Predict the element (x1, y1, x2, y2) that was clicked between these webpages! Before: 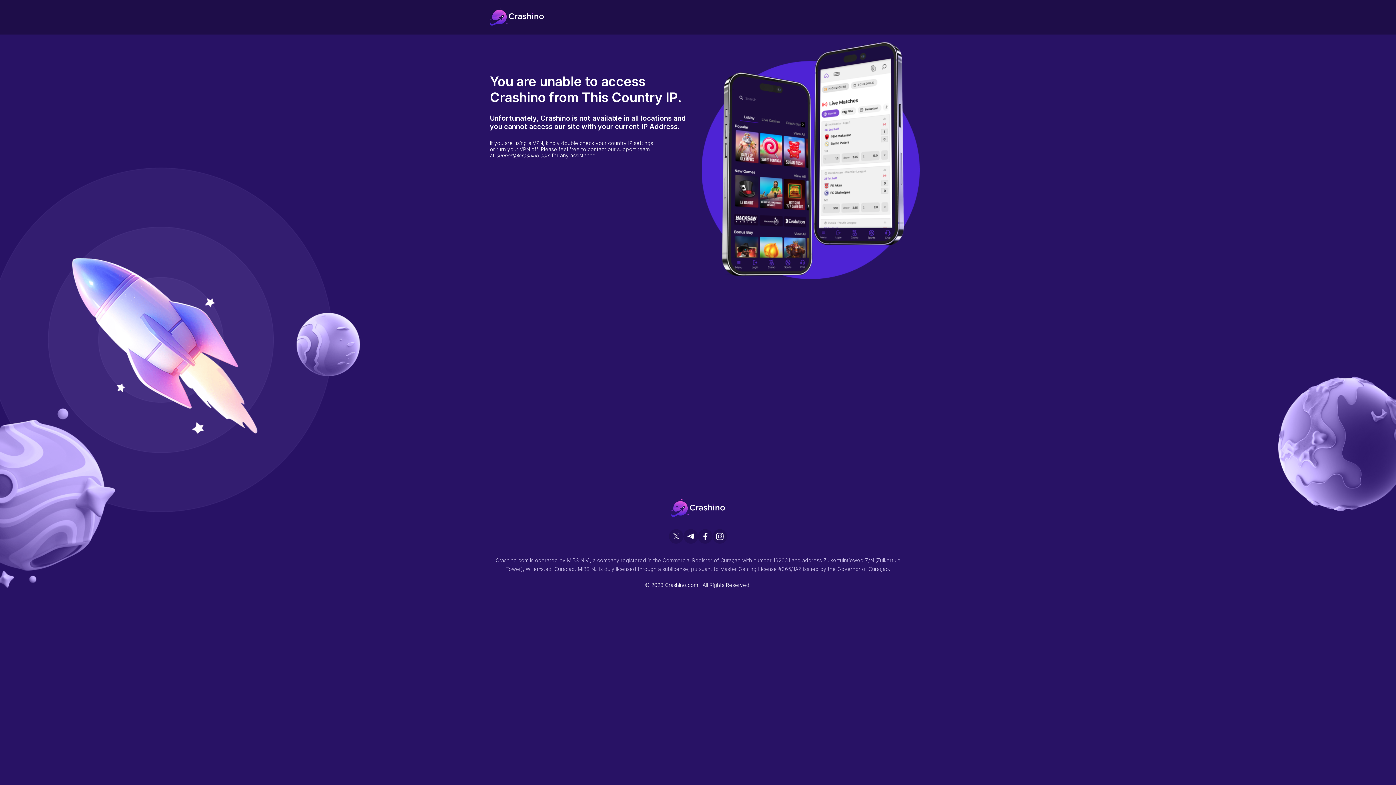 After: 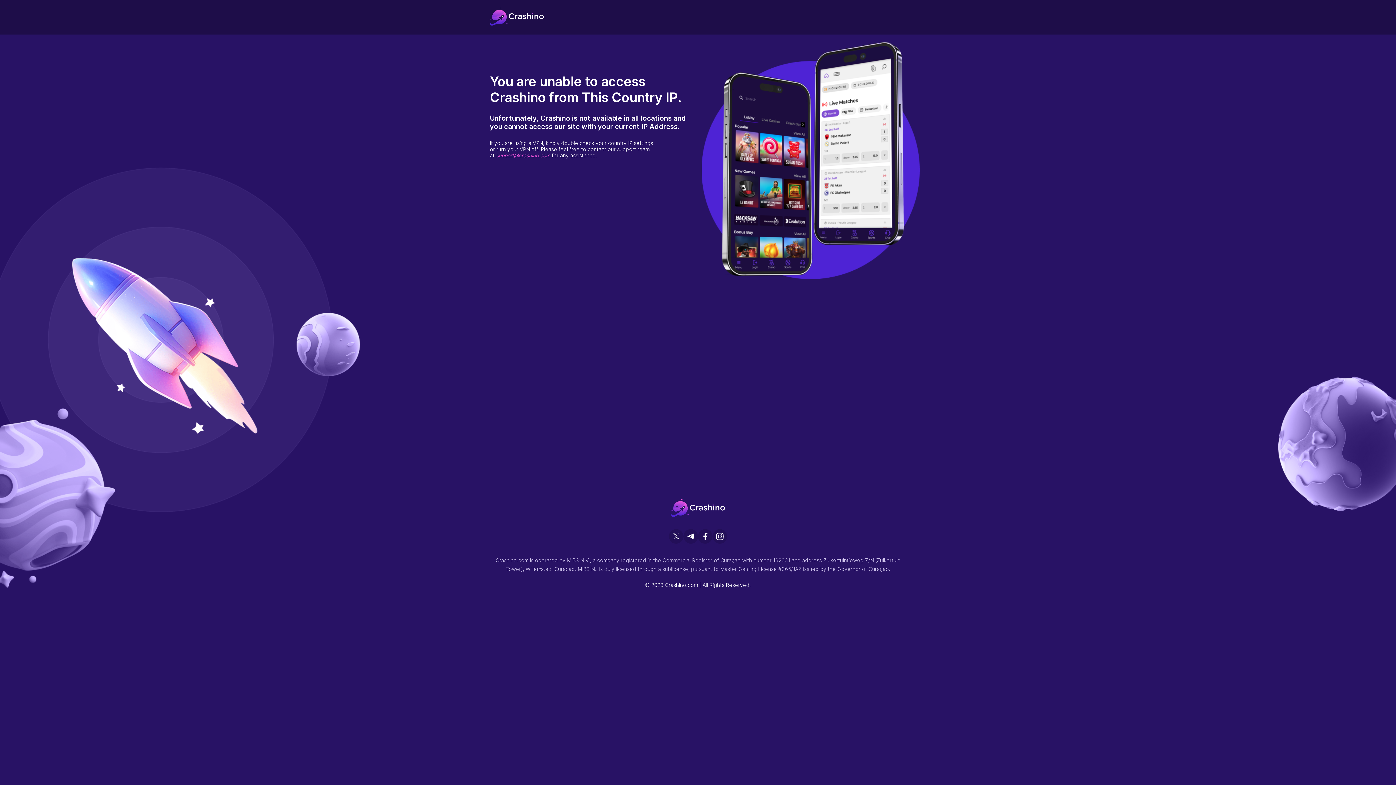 Action: label: support@crashino.com bbox: (496, 152, 550, 158)